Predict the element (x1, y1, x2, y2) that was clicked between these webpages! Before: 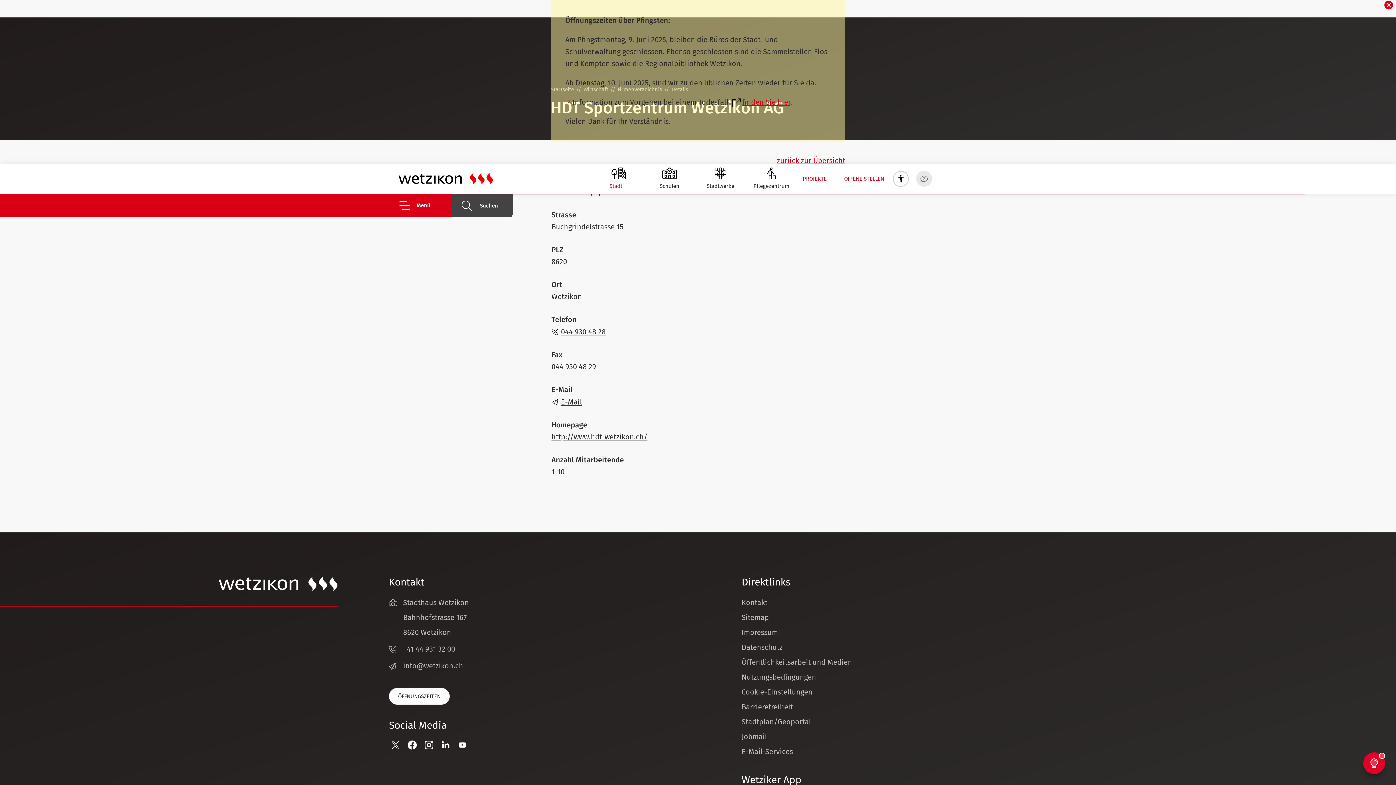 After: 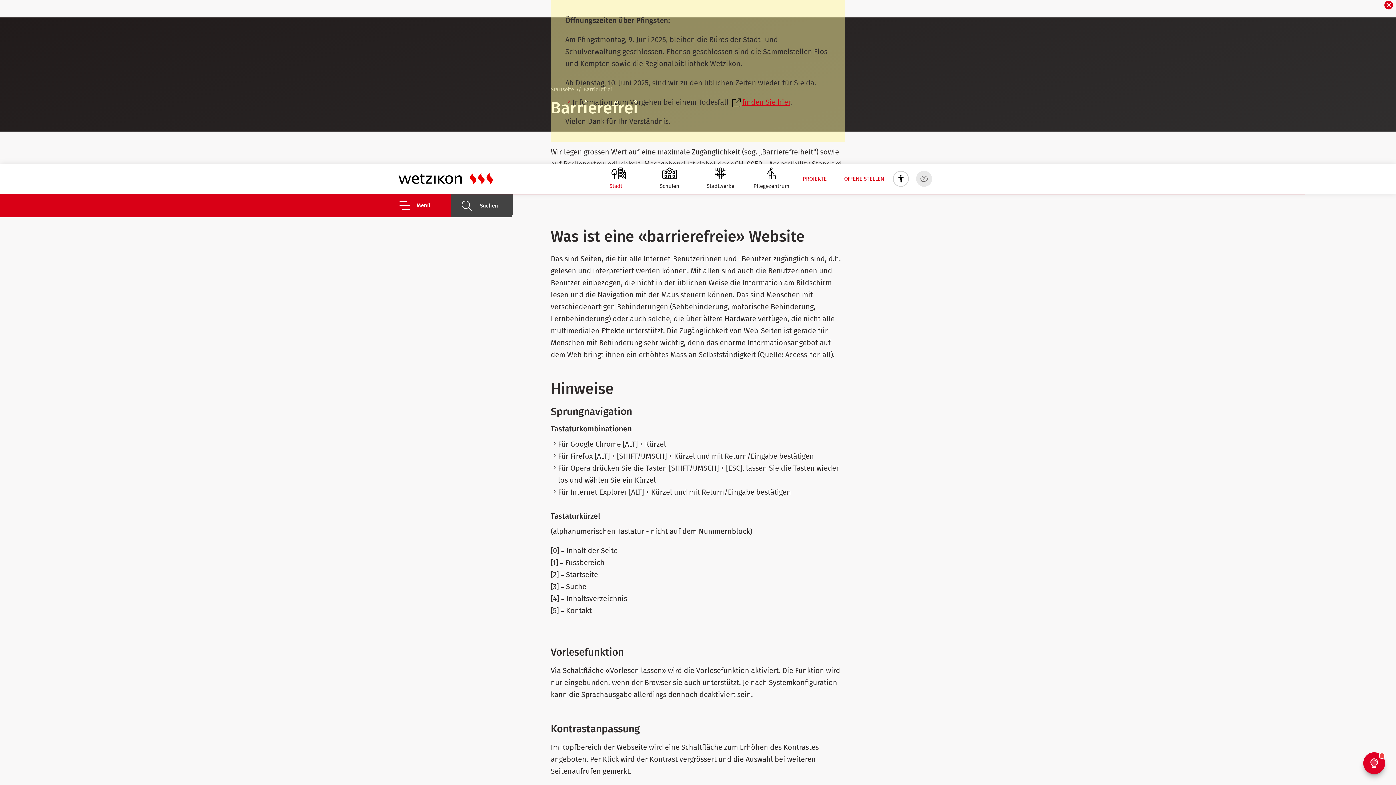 Action: bbox: (741, 702, 793, 711) label: Barrierefreiheit